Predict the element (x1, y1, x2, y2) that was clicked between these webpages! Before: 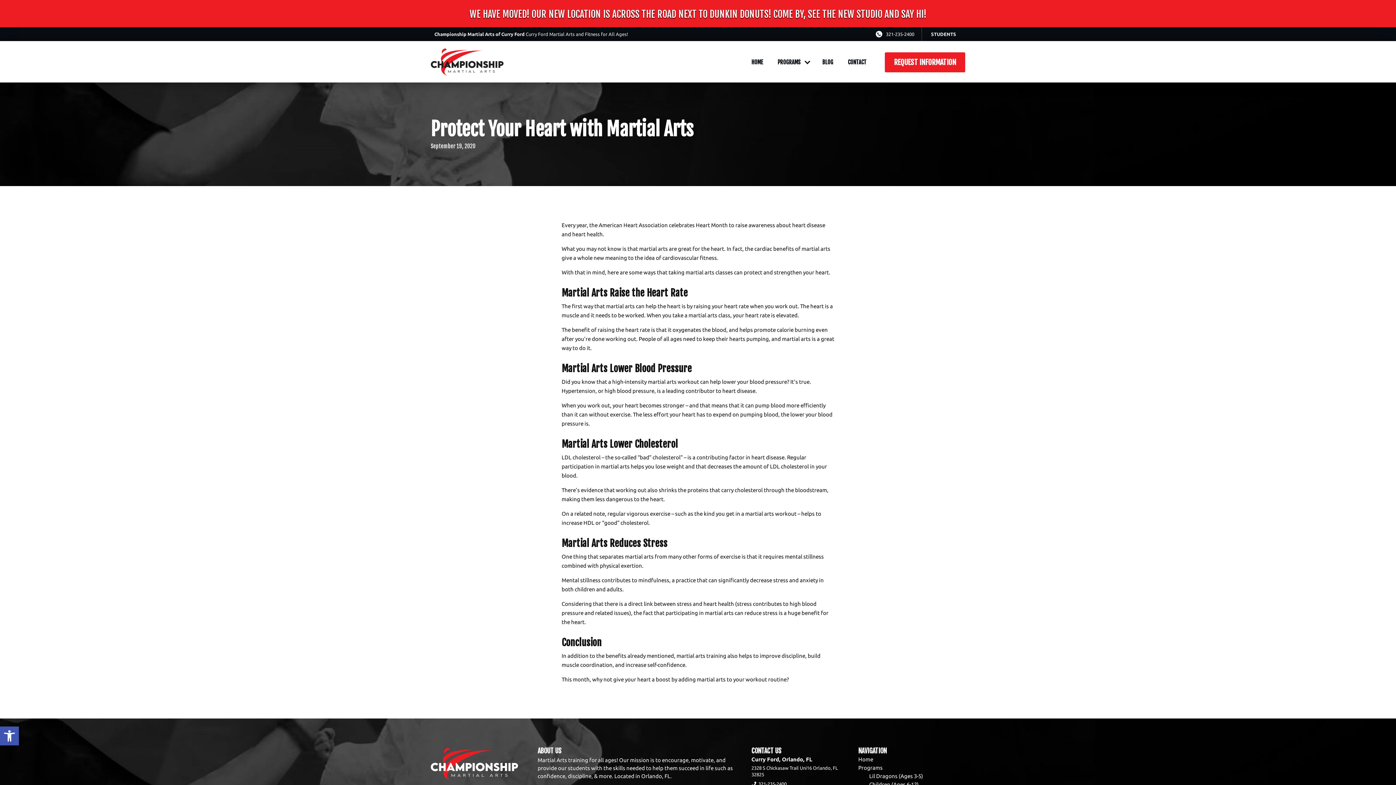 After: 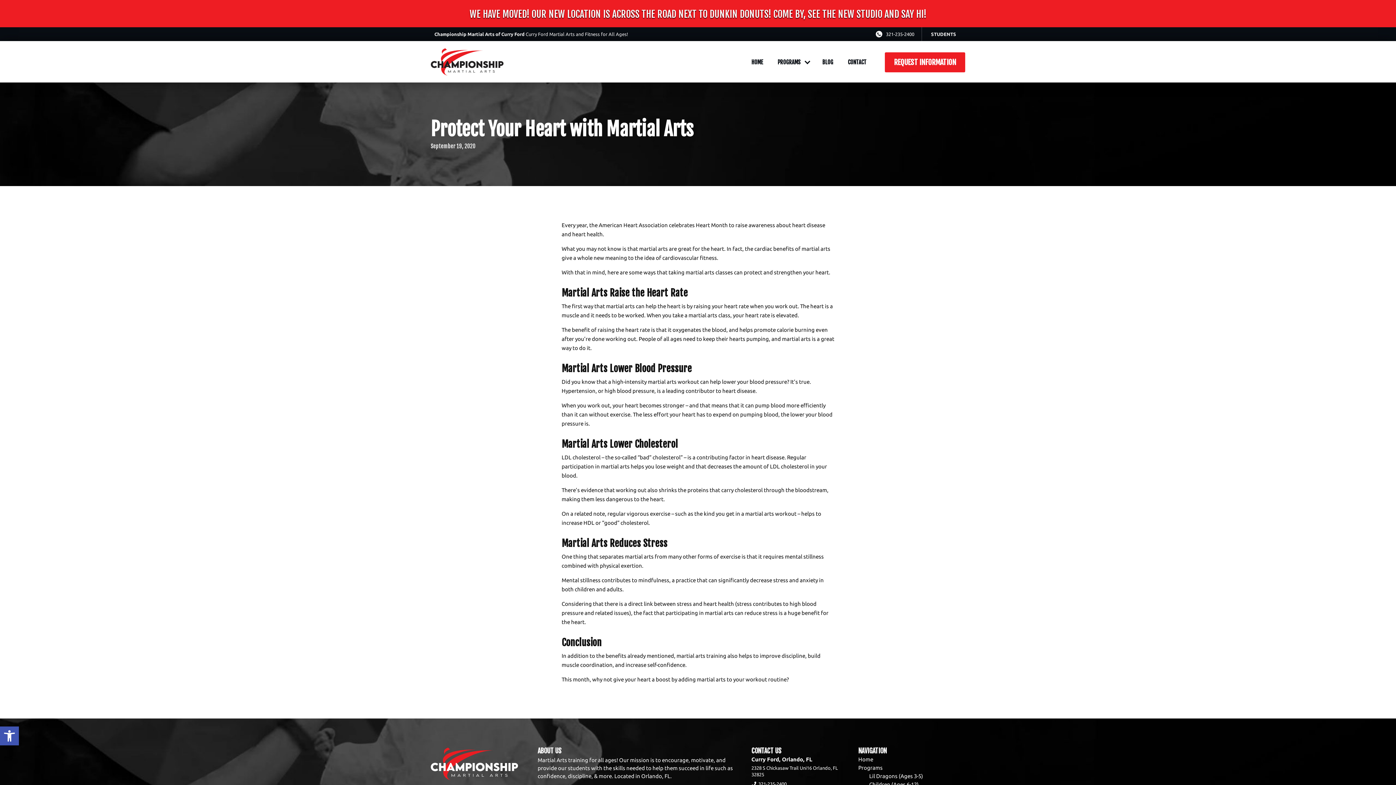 Action: label: 321-235-2400 bbox: (886, 30, 914, 37)